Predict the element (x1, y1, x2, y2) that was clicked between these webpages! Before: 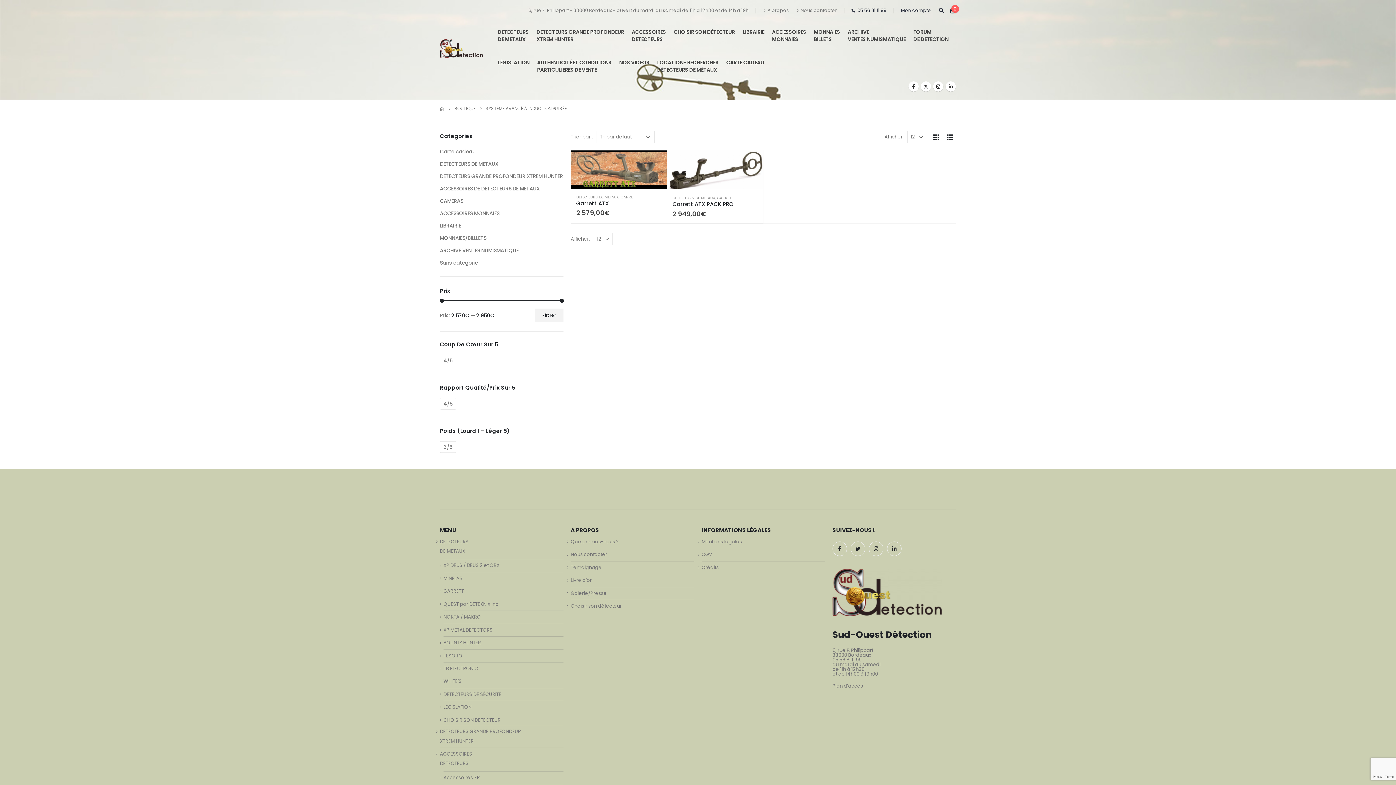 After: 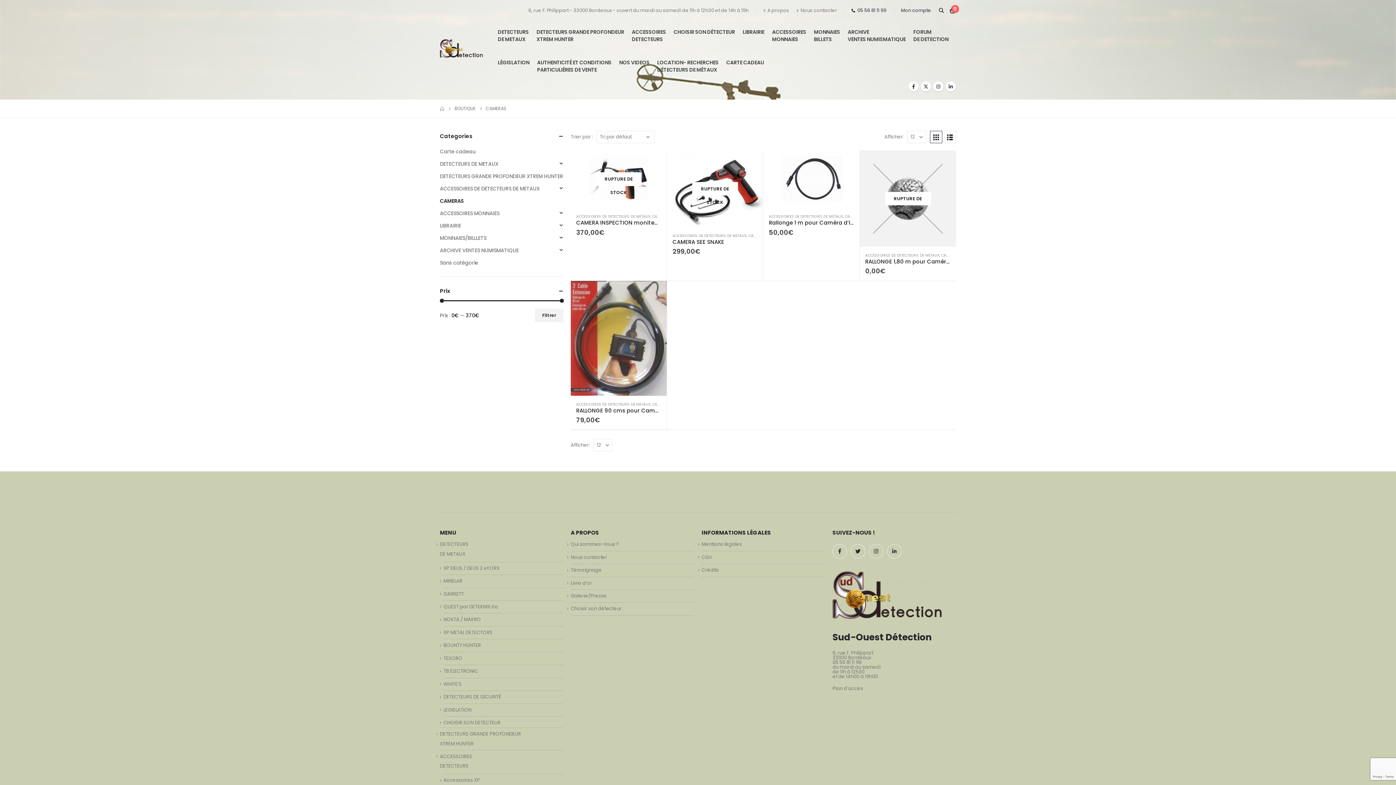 Action: bbox: (440, 194, 463, 207) label: CAMERAS